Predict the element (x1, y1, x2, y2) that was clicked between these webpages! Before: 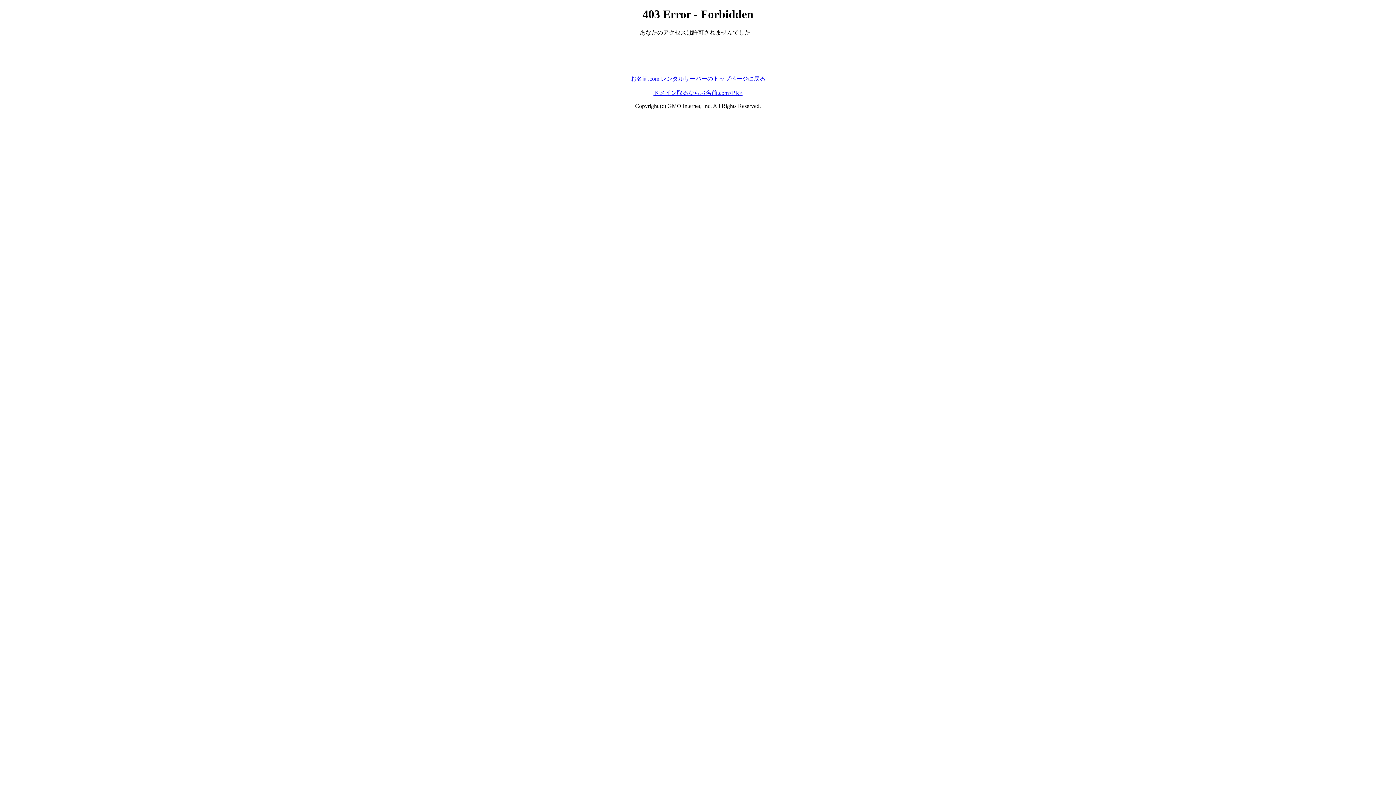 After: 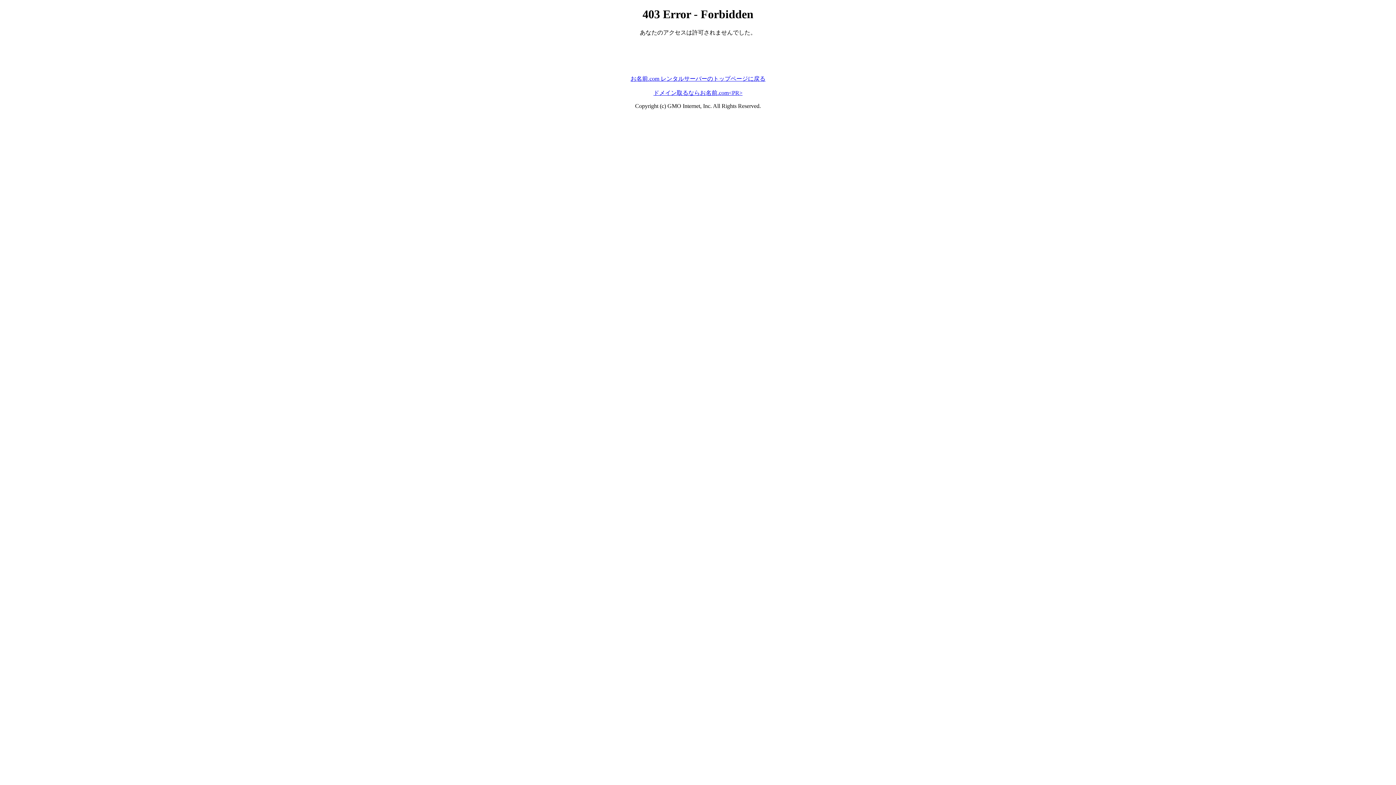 Action: label: ドメイン取るならお名前.com<PR> bbox: (653, 89, 742, 95)